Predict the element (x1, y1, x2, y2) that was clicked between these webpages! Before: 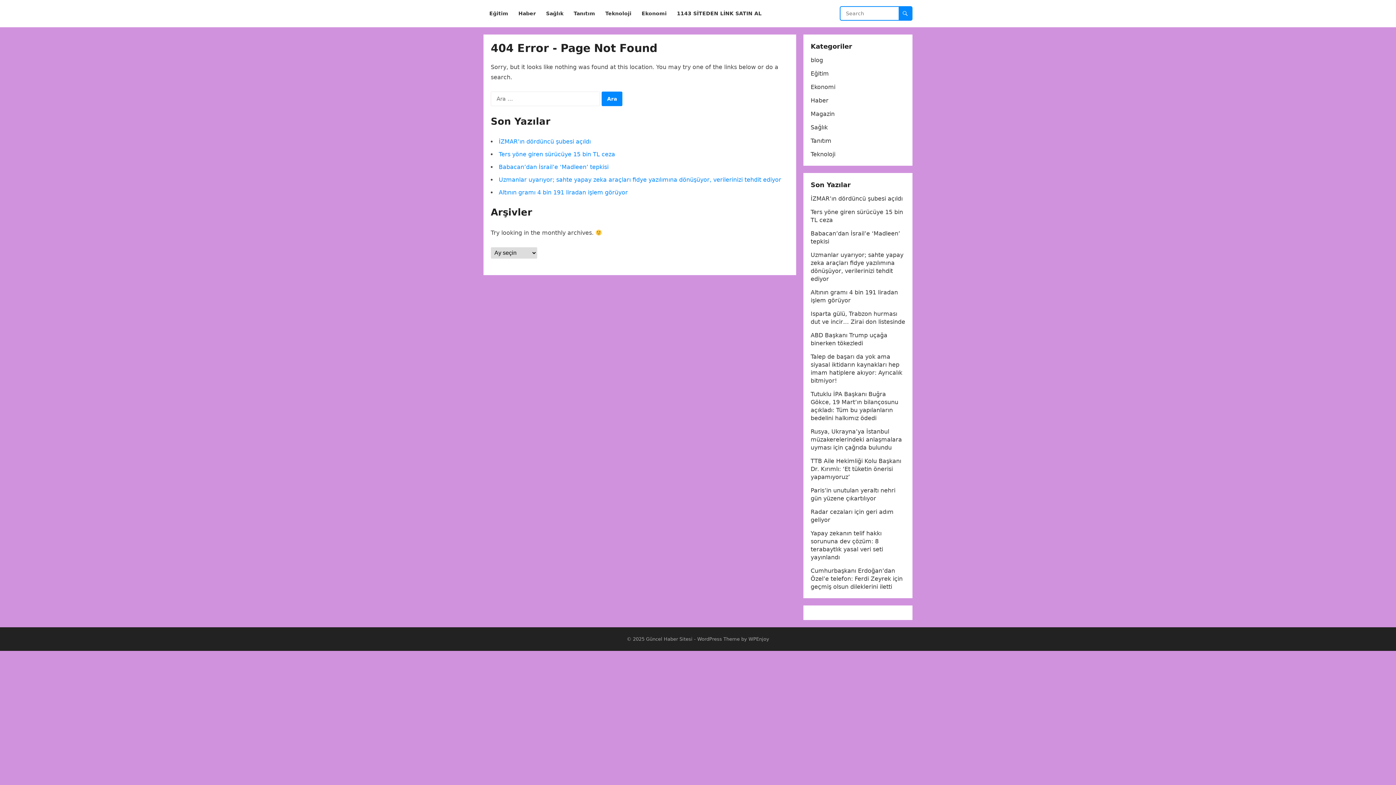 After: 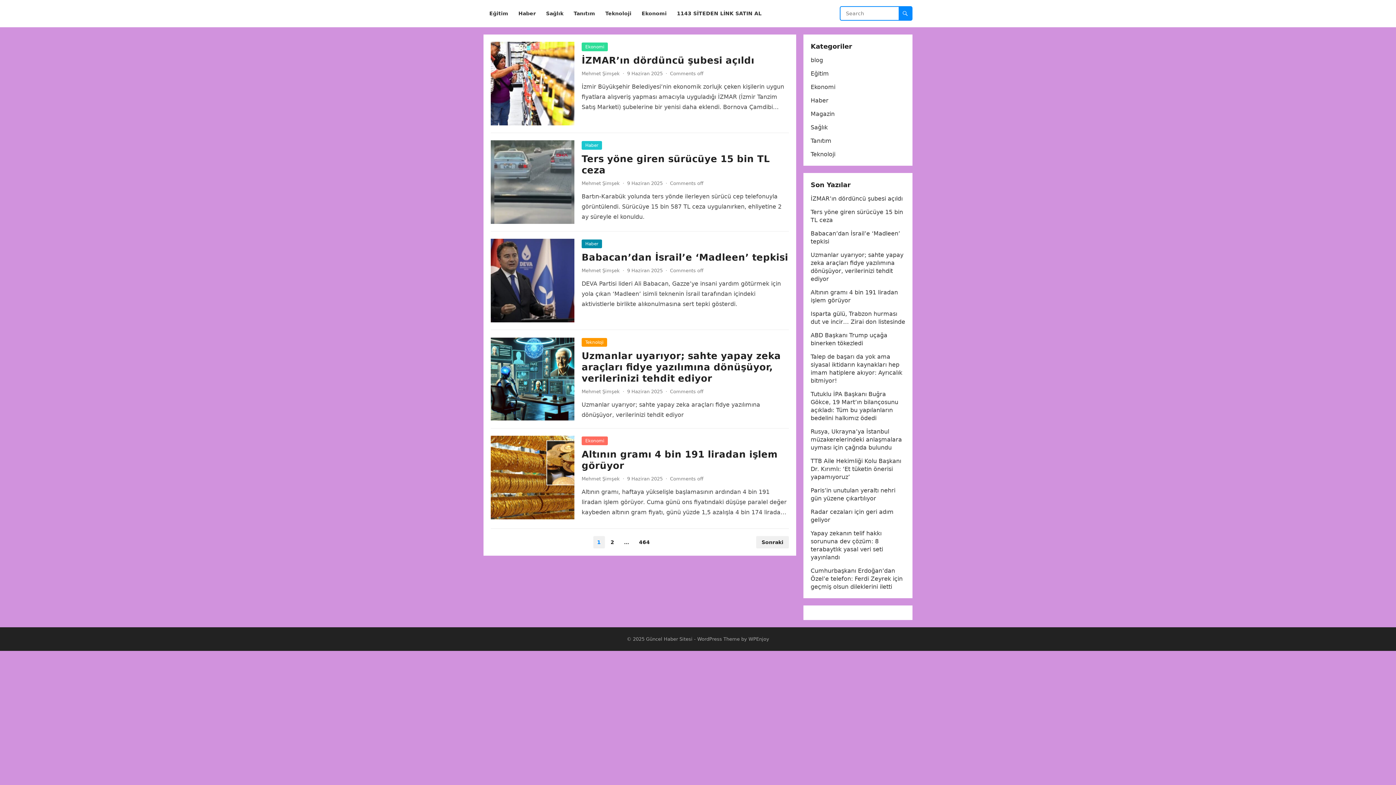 Action: bbox: (646, 636, 692, 642) label: Güncel Haber Sitesi